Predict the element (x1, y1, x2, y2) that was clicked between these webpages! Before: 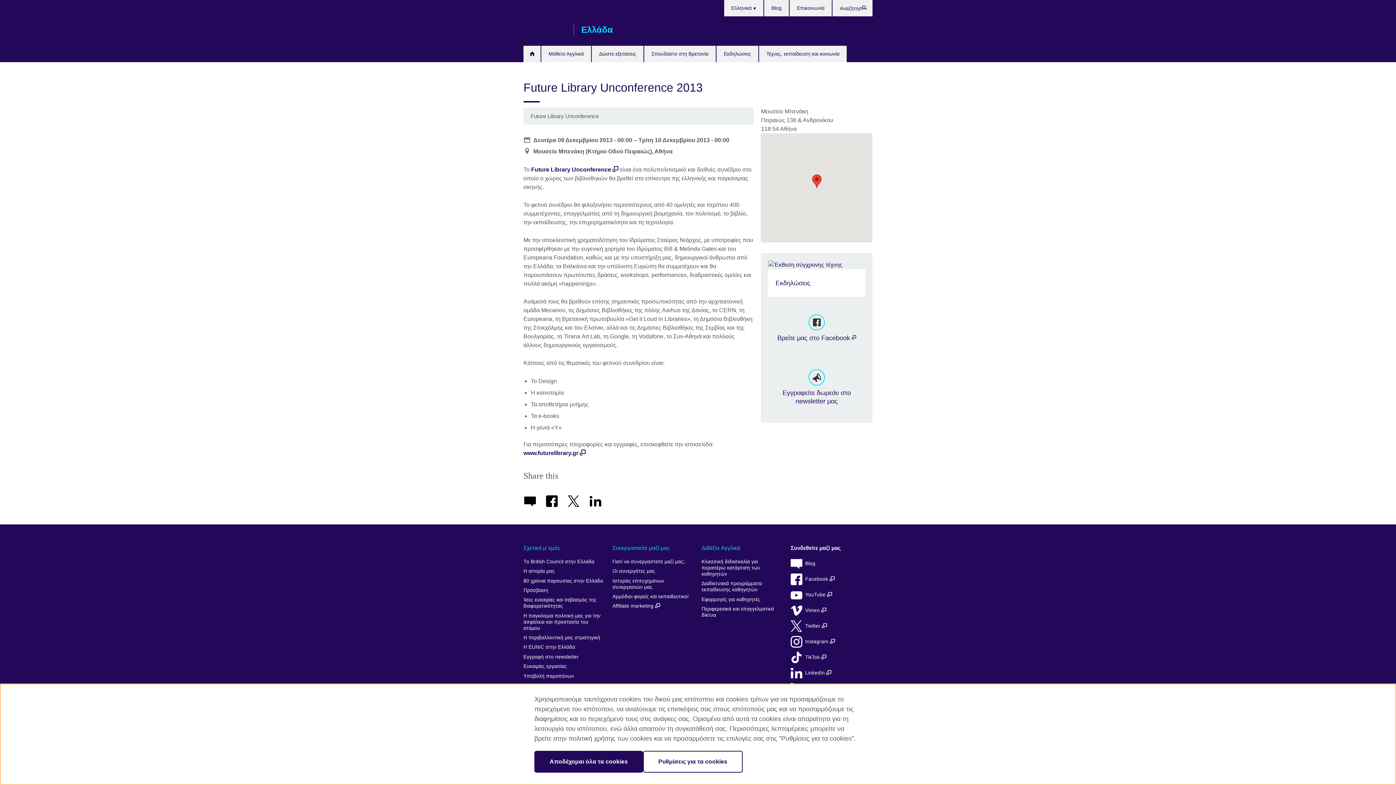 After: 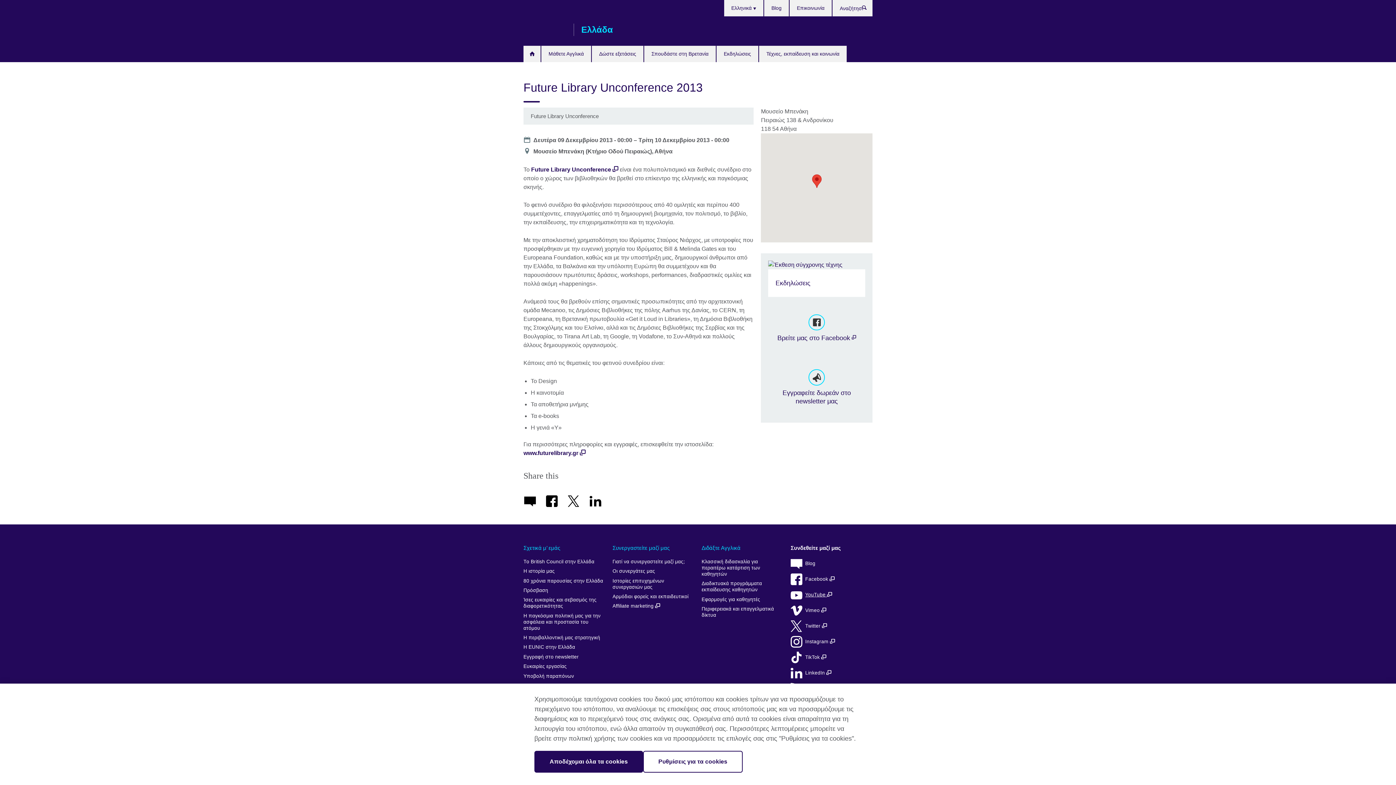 Action: label: YouTube  bbox: (790, 588, 869, 602)